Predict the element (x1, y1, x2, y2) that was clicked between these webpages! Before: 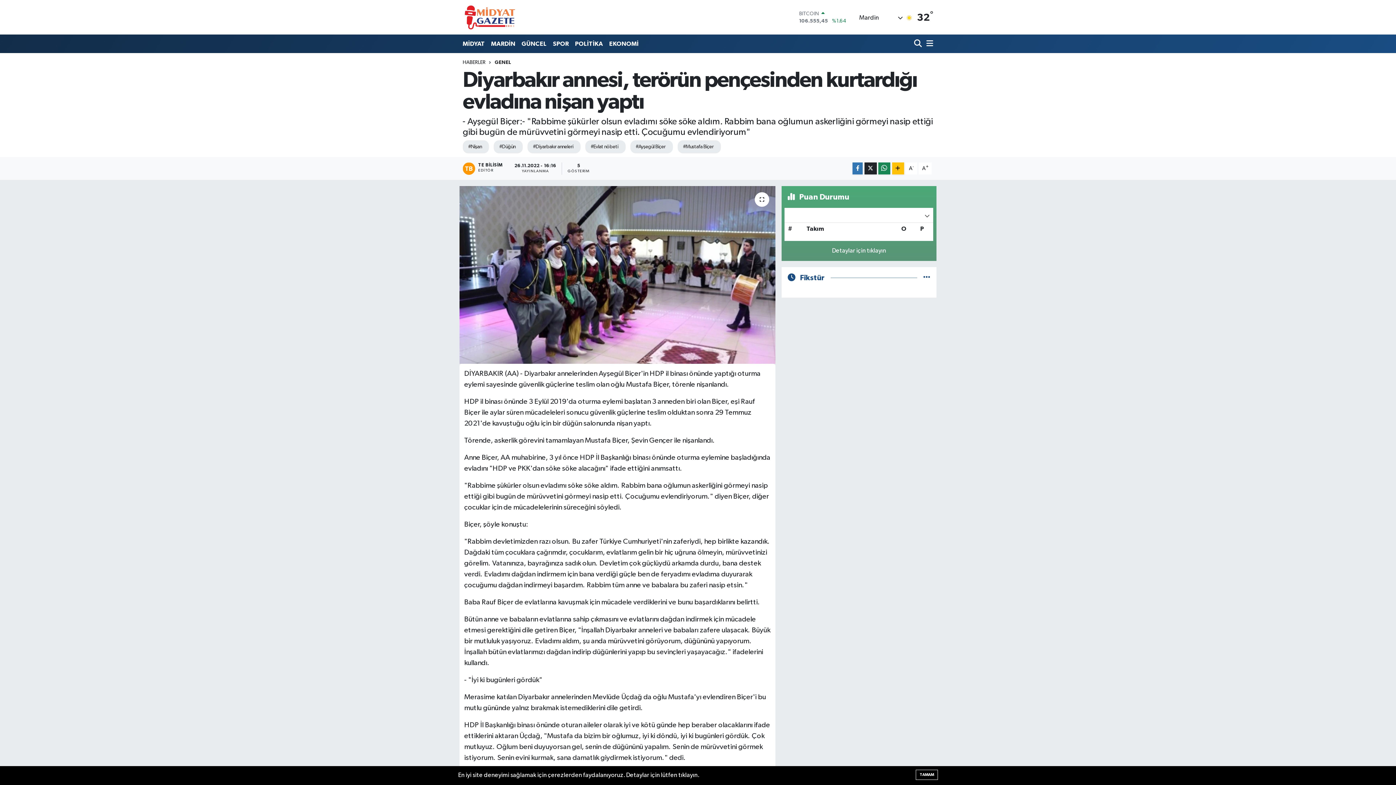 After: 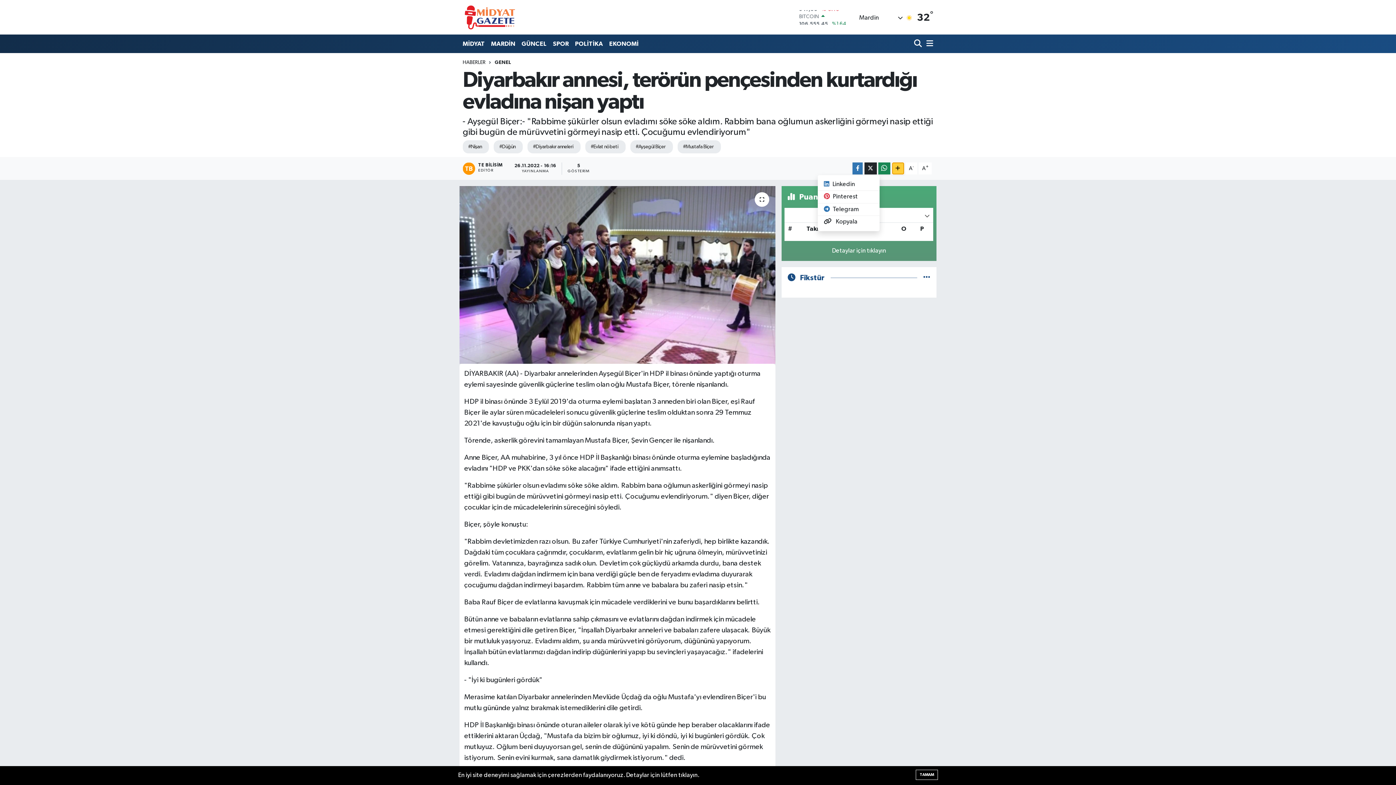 Action: bbox: (892, 162, 904, 174)